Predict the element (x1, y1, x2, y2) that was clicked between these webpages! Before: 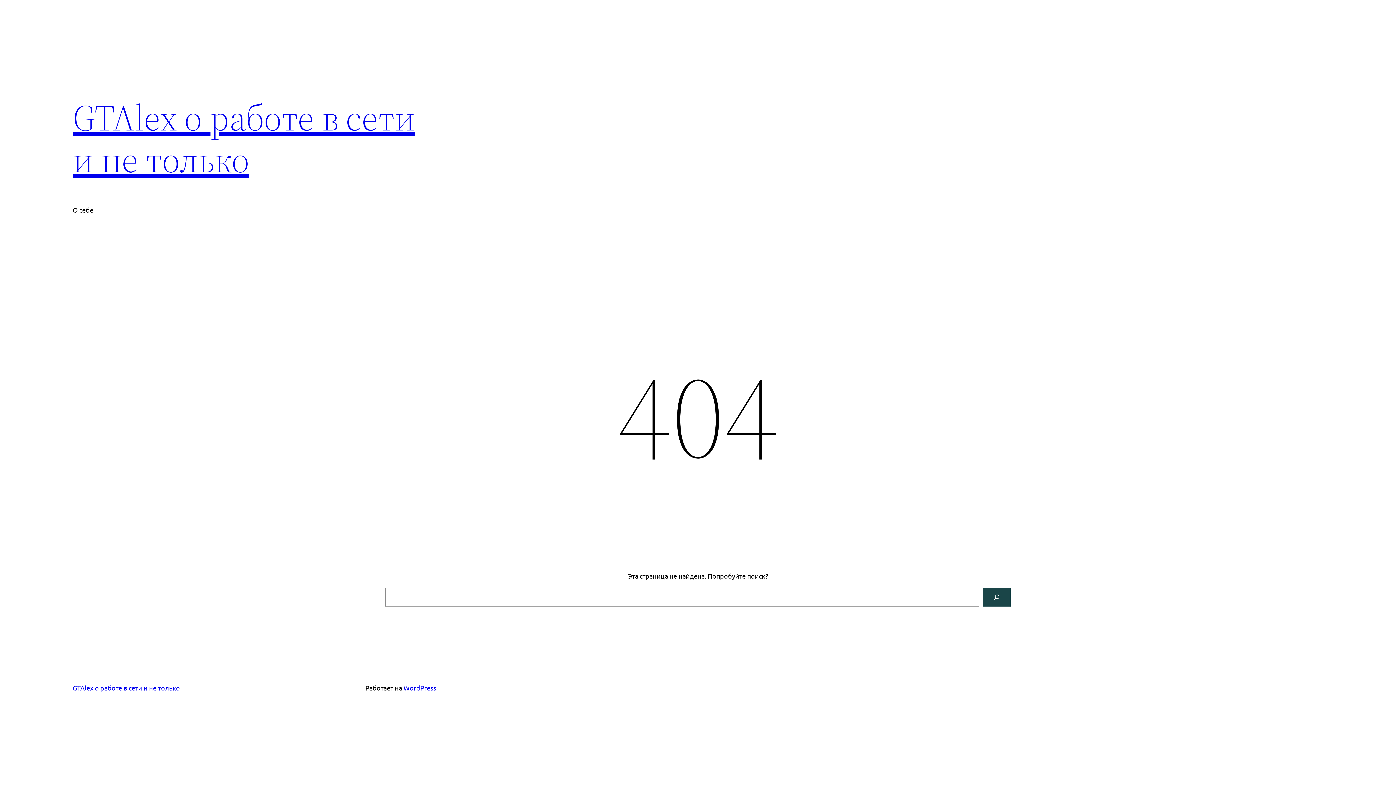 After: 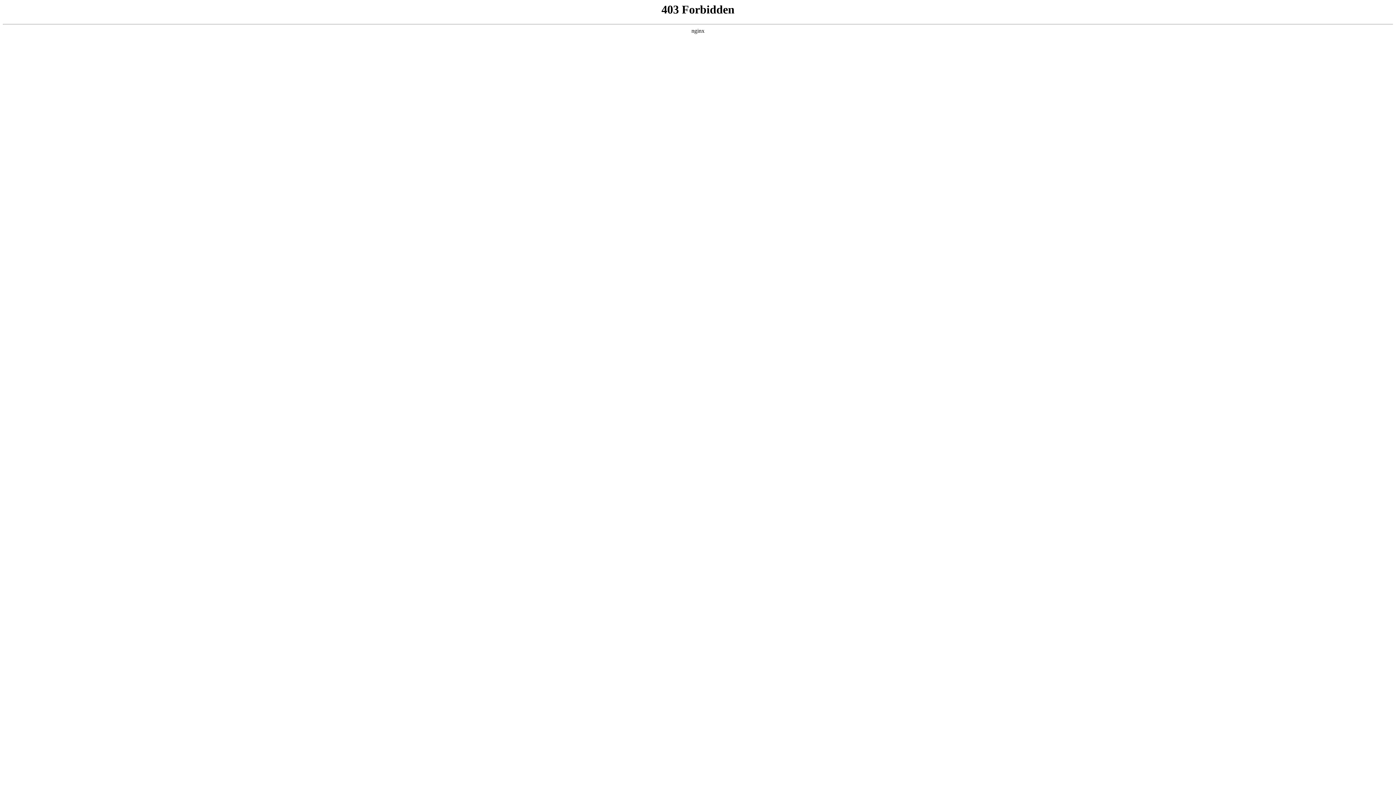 Action: bbox: (403, 684, 436, 692) label: WordPress